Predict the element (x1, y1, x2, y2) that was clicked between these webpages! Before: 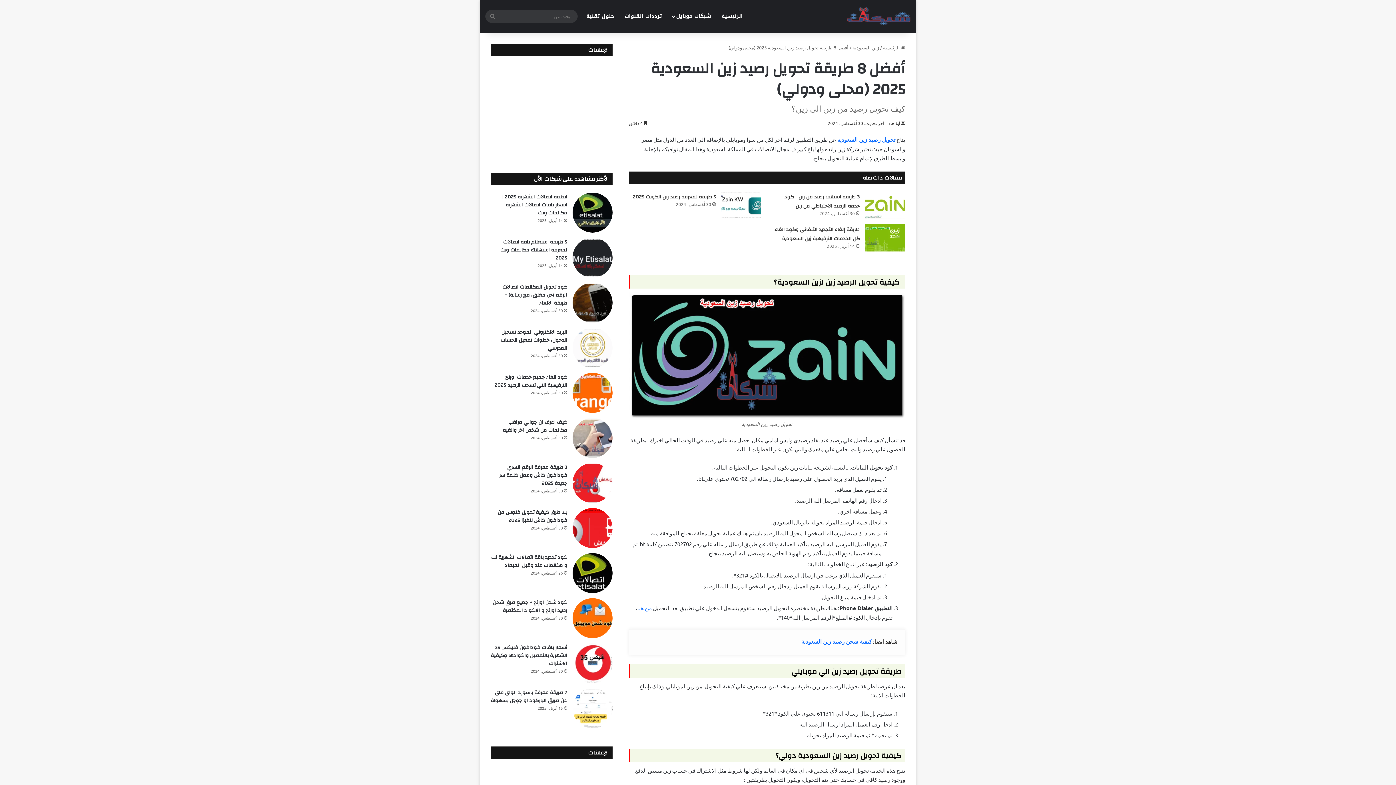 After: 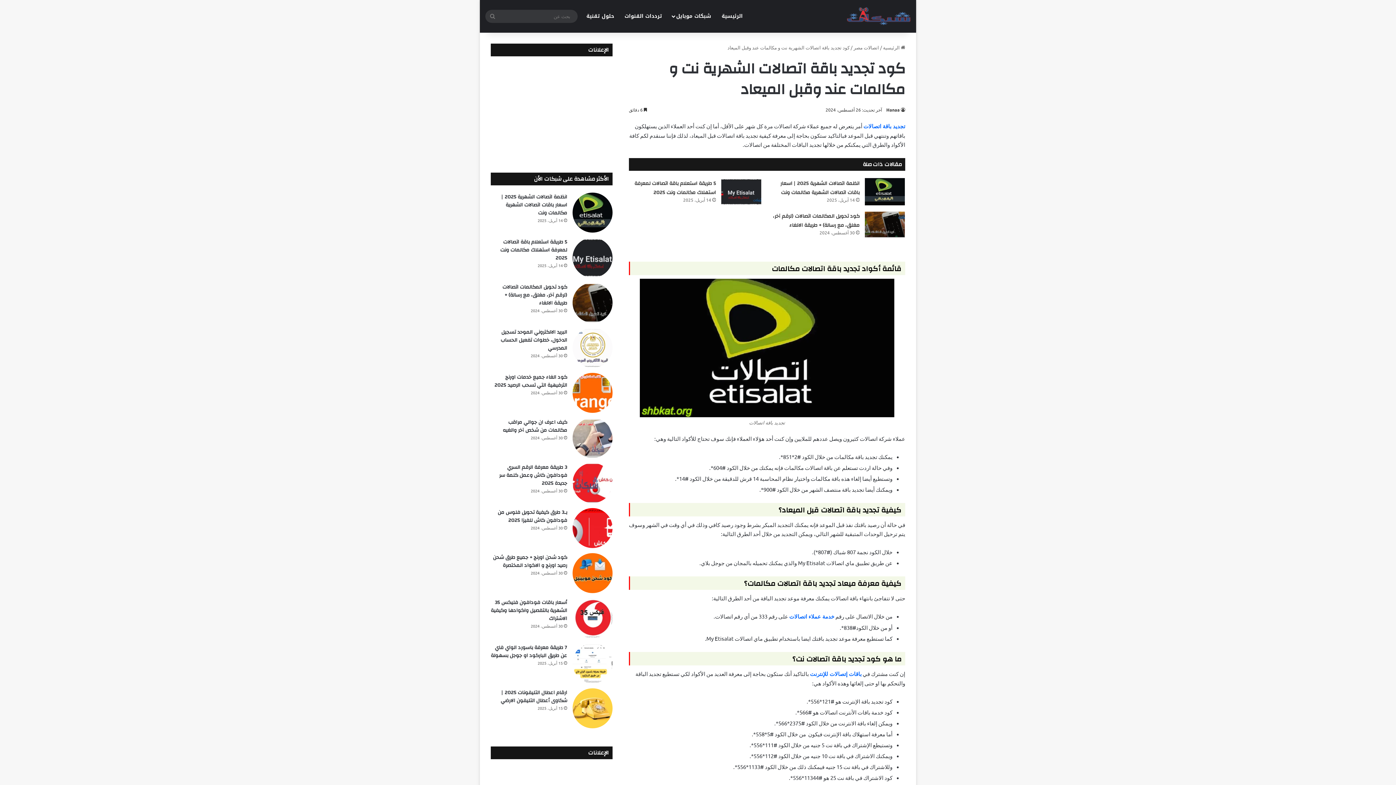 Action: label: كود تجديد باقة اتصالات الشهرية نت و مكالمات عند وقبل الميعاد bbox: (491, 553, 567, 570)